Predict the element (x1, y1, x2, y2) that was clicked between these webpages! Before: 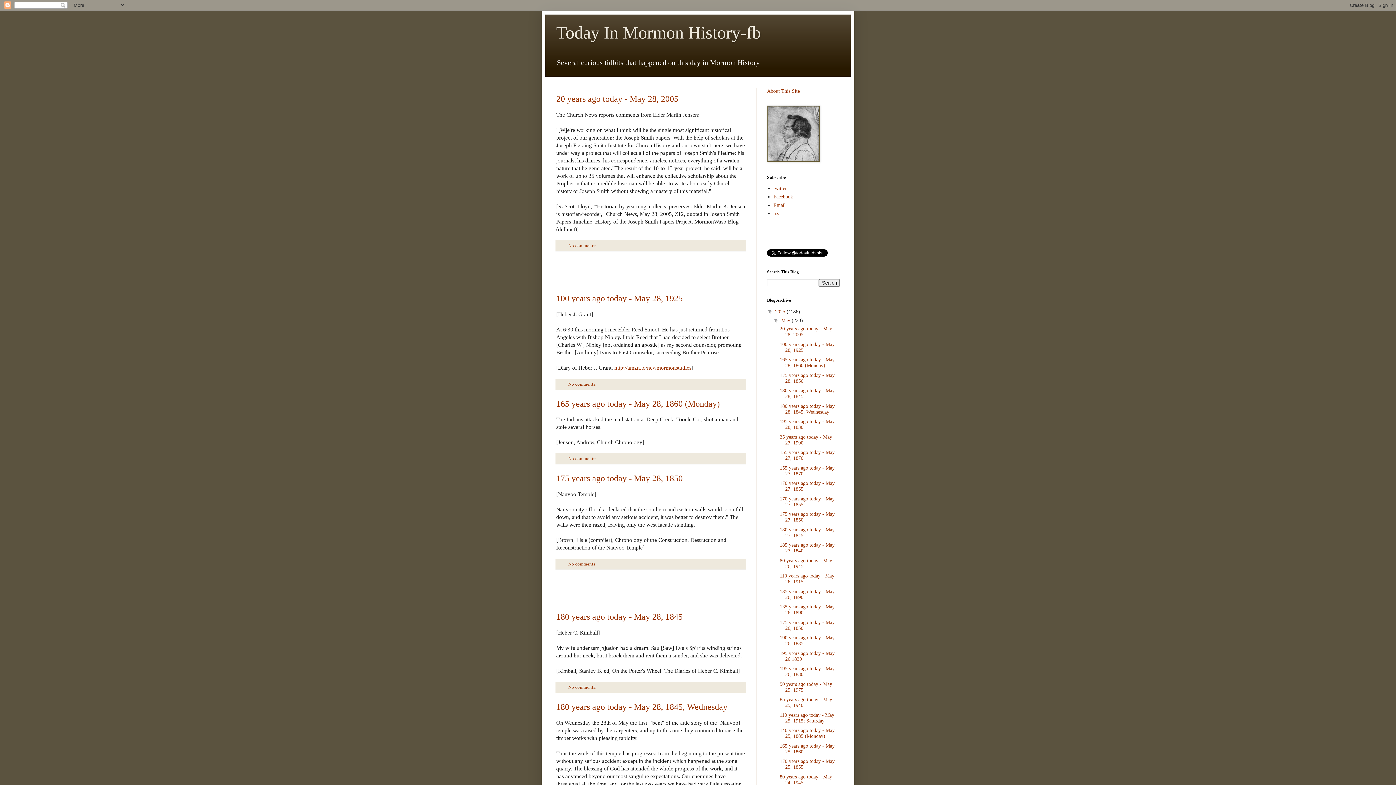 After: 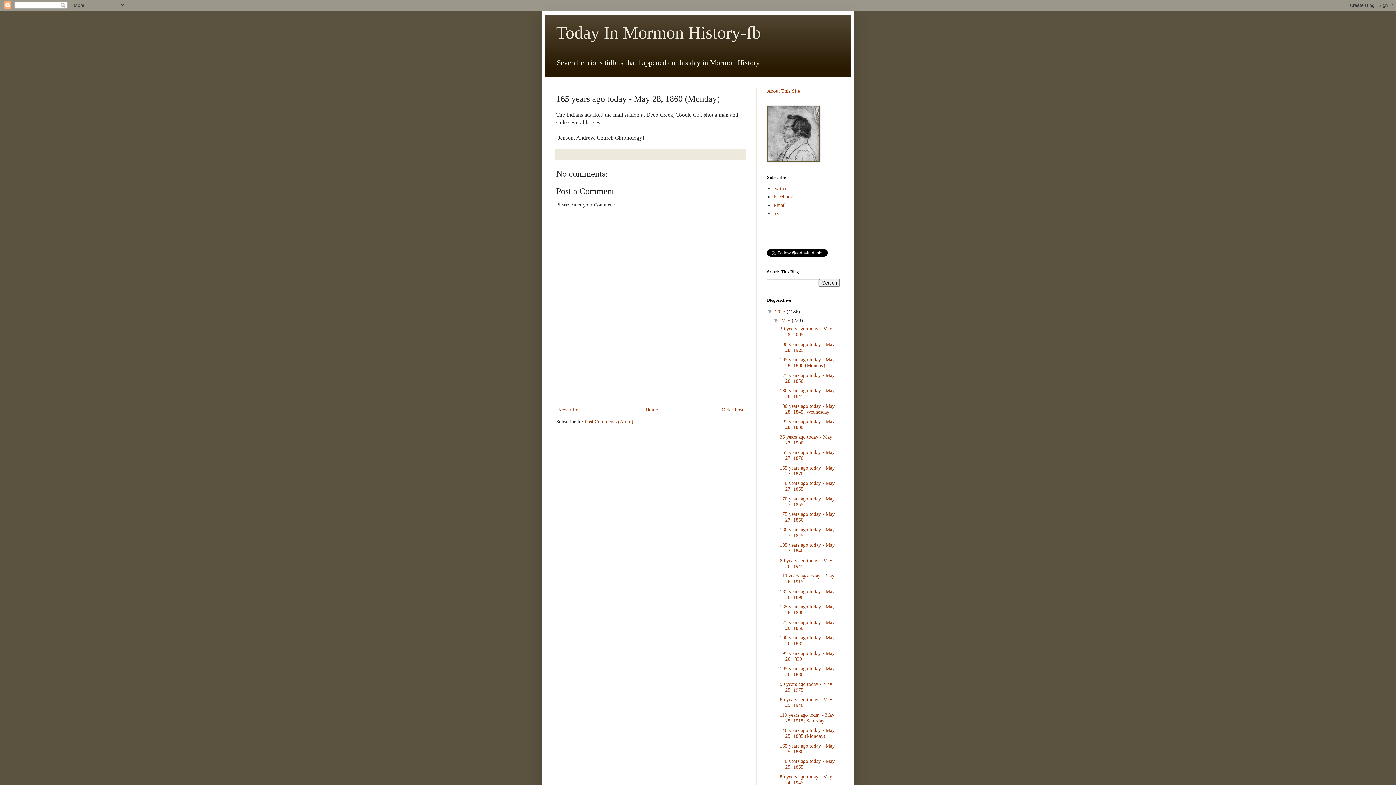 Action: label: 165 years ago today - May 28, 1860 (Monday) bbox: (556, 399, 720, 408)